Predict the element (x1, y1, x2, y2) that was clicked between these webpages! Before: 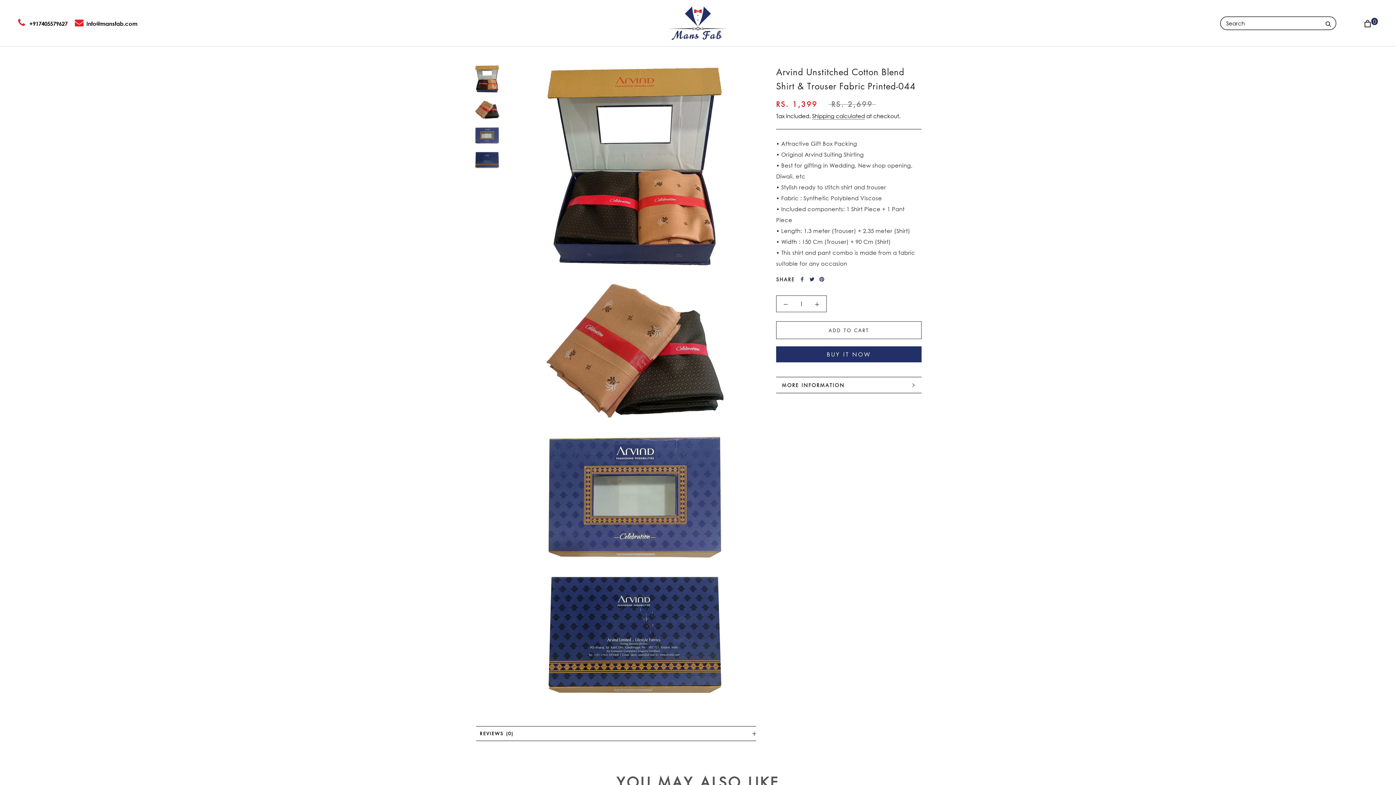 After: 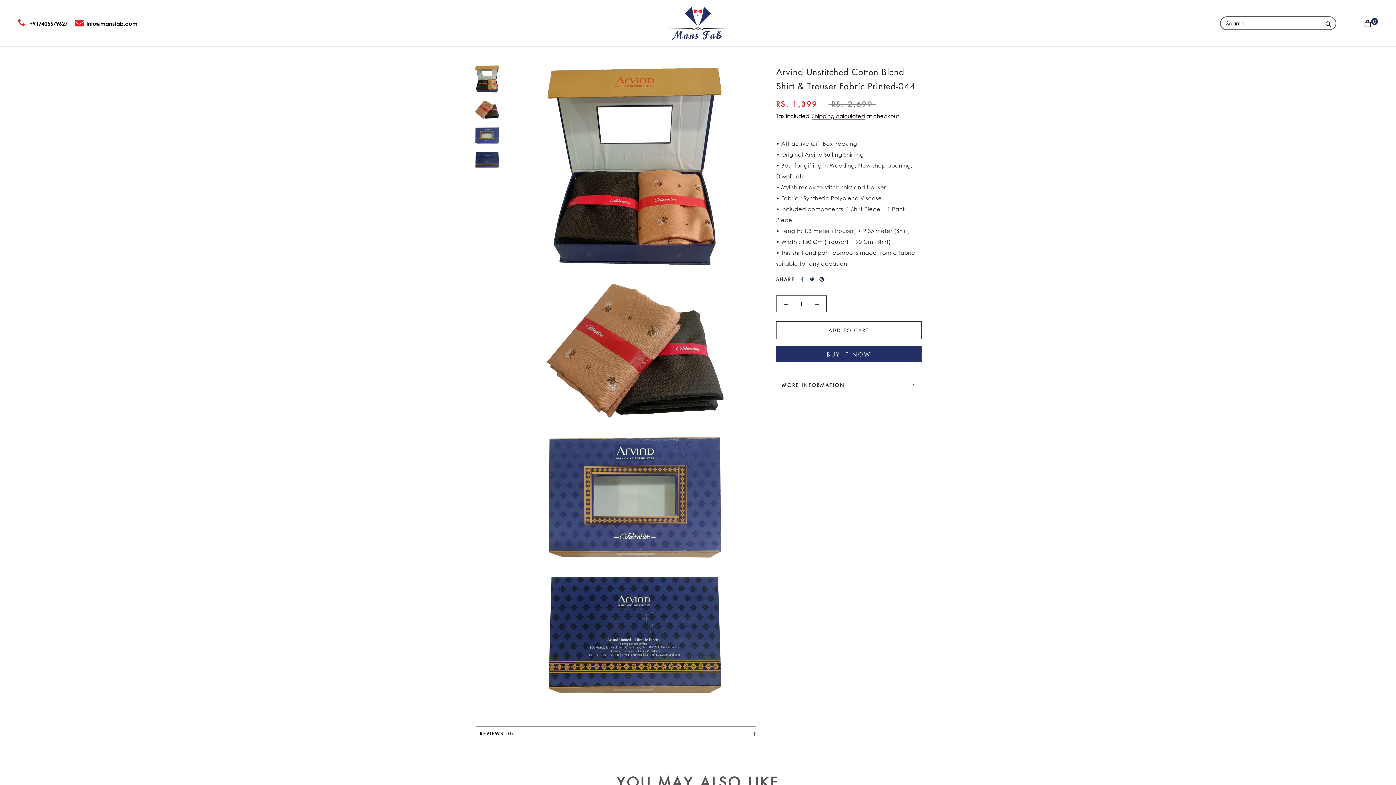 Action: label: Pinterest bbox: (819, 277, 824, 281)